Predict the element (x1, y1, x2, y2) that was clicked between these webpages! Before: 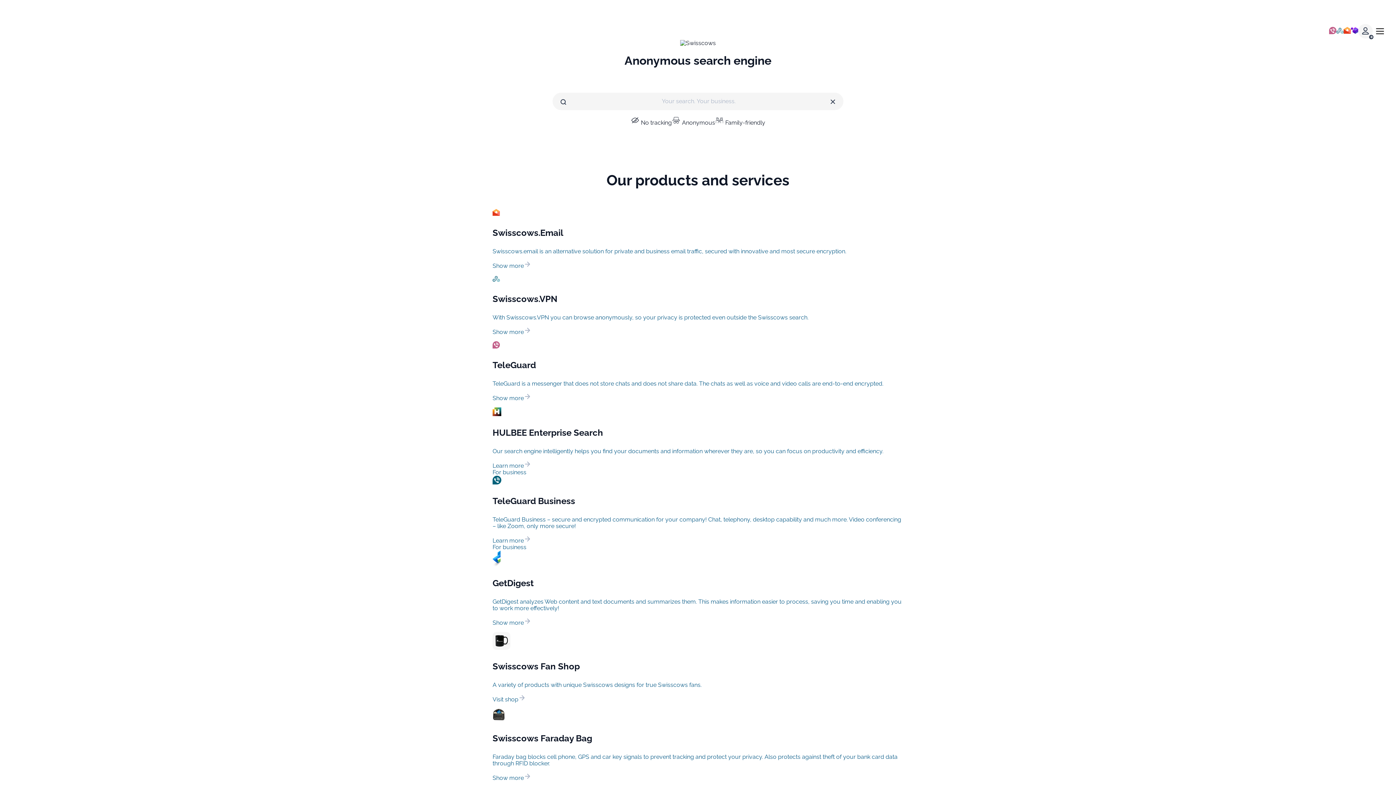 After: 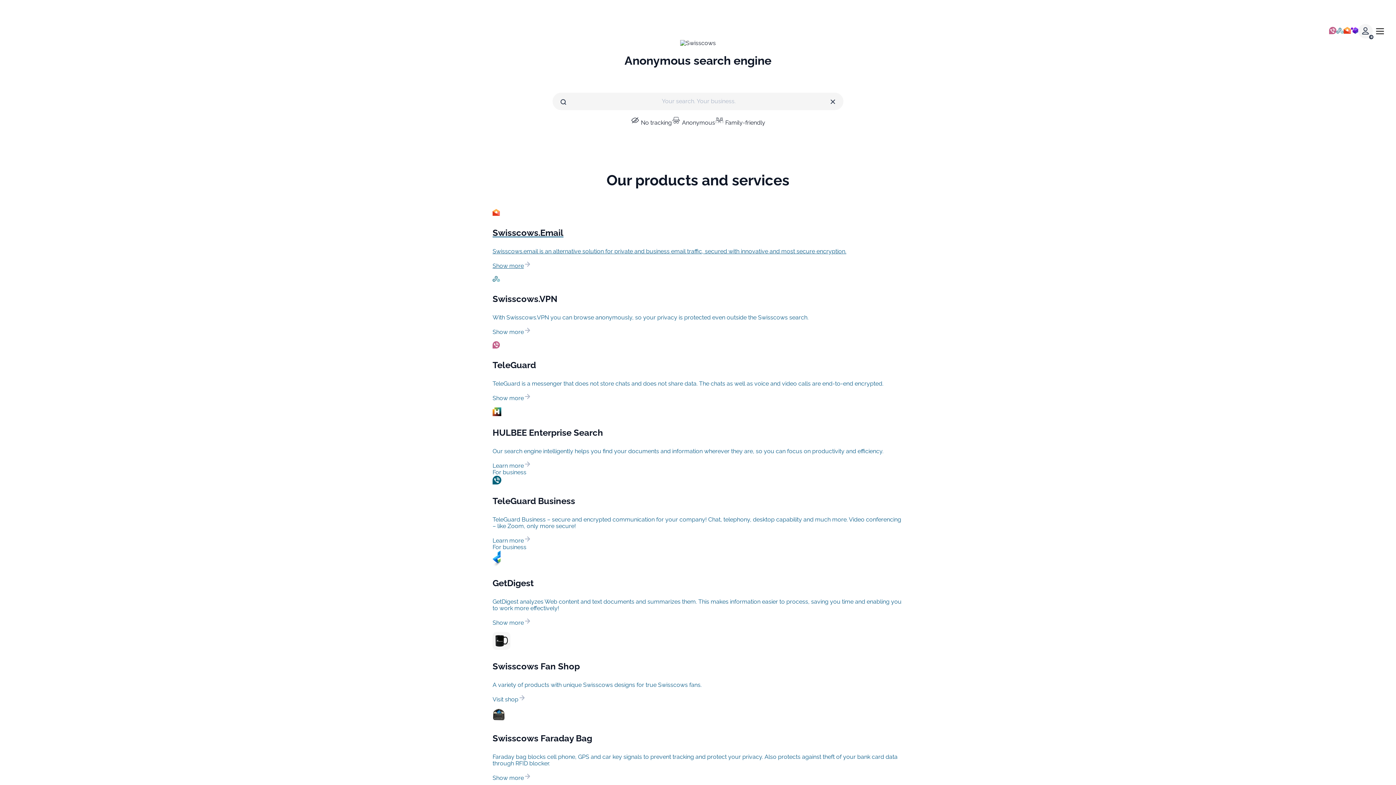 Action: bbox: (492, 209, 846, 269) label: Swisscows.Email

Swisscows.email is an alternative solution for private and business email traffic, secured with innovative and most secure encryption.

Show more